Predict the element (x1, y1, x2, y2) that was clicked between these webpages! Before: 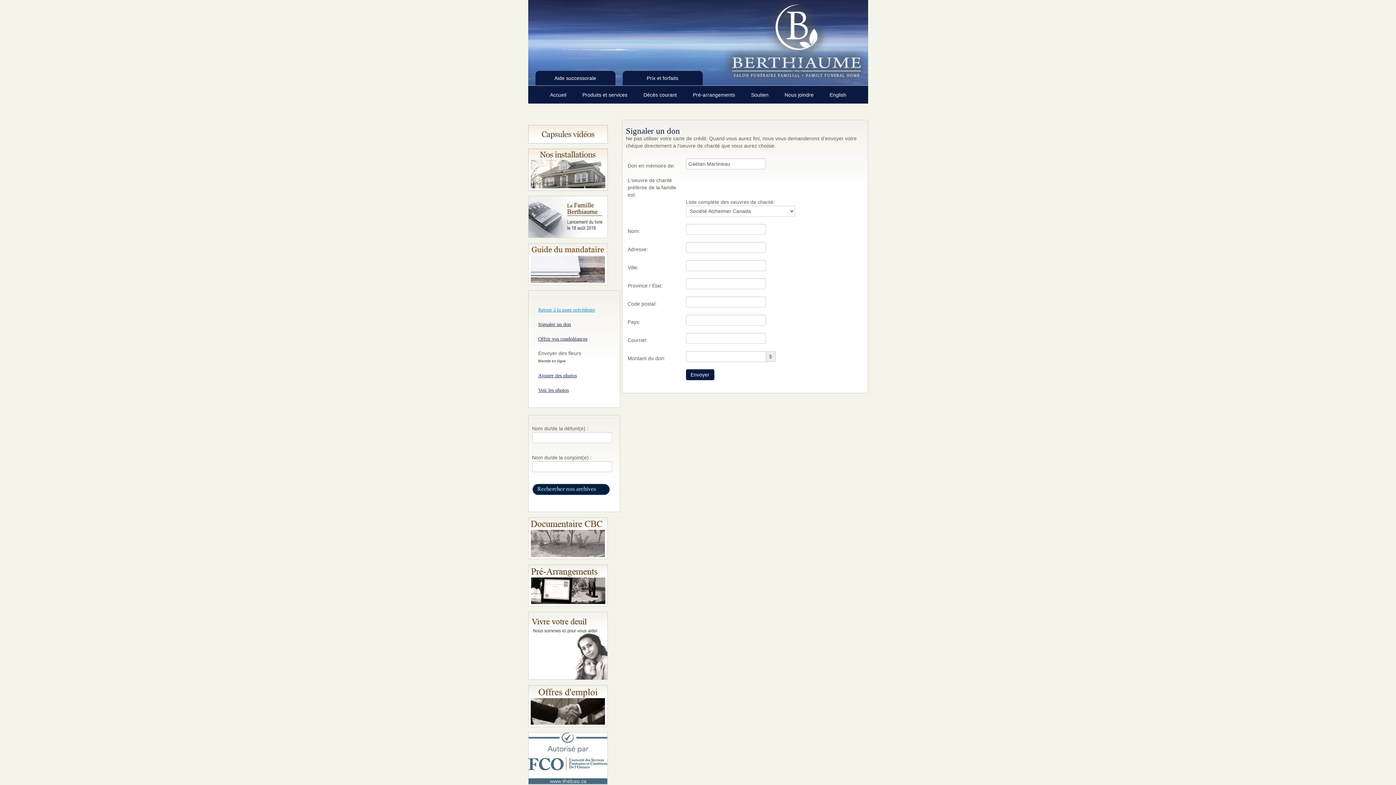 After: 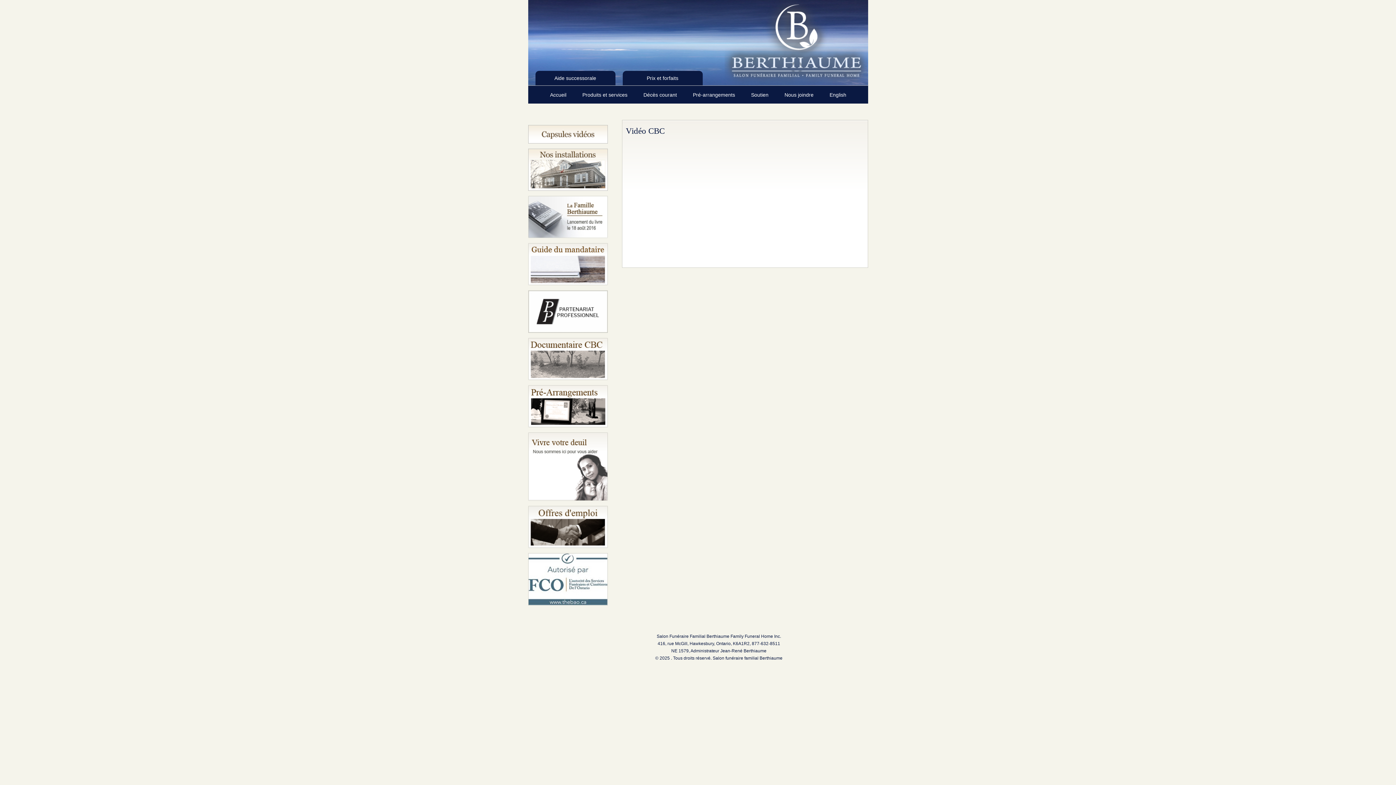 Action: bbox: (528, 535, 607, 540)